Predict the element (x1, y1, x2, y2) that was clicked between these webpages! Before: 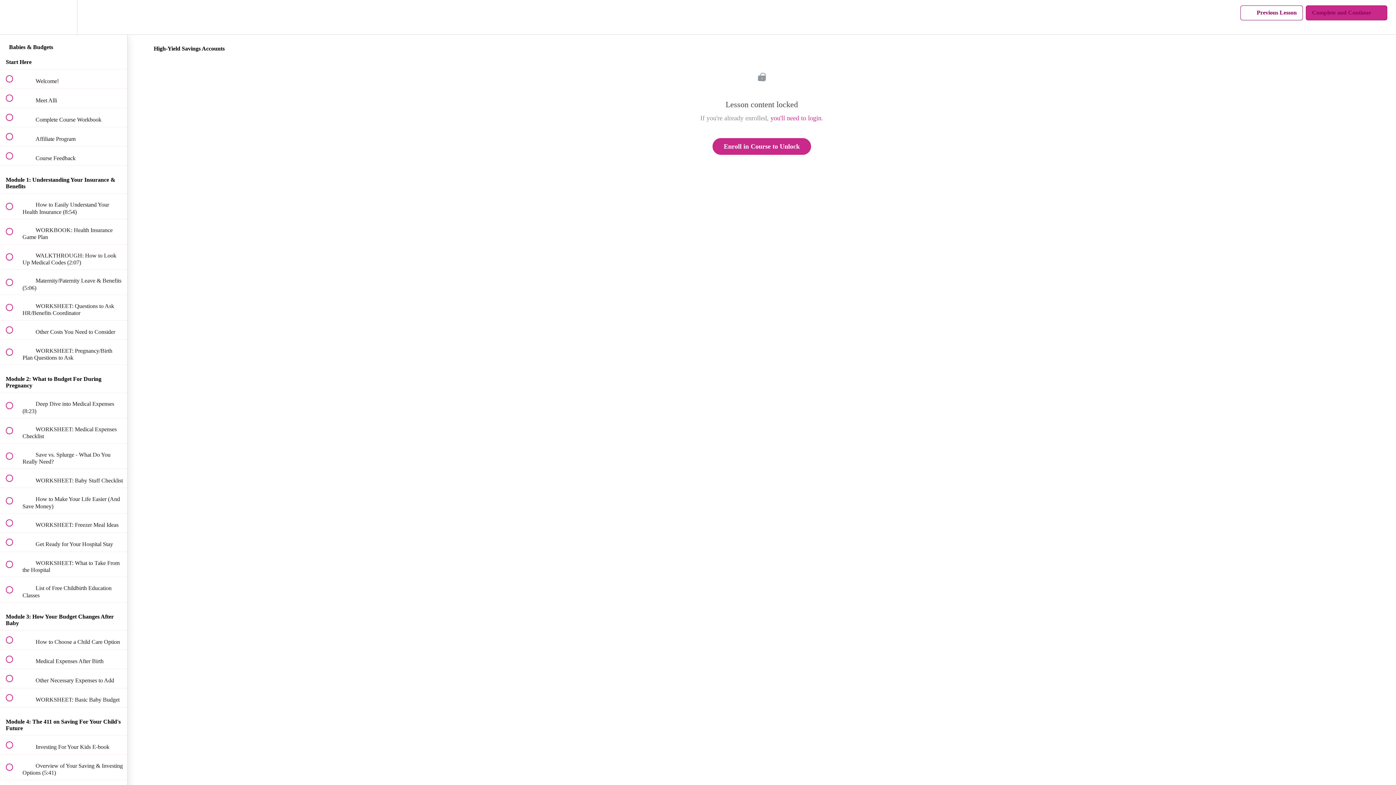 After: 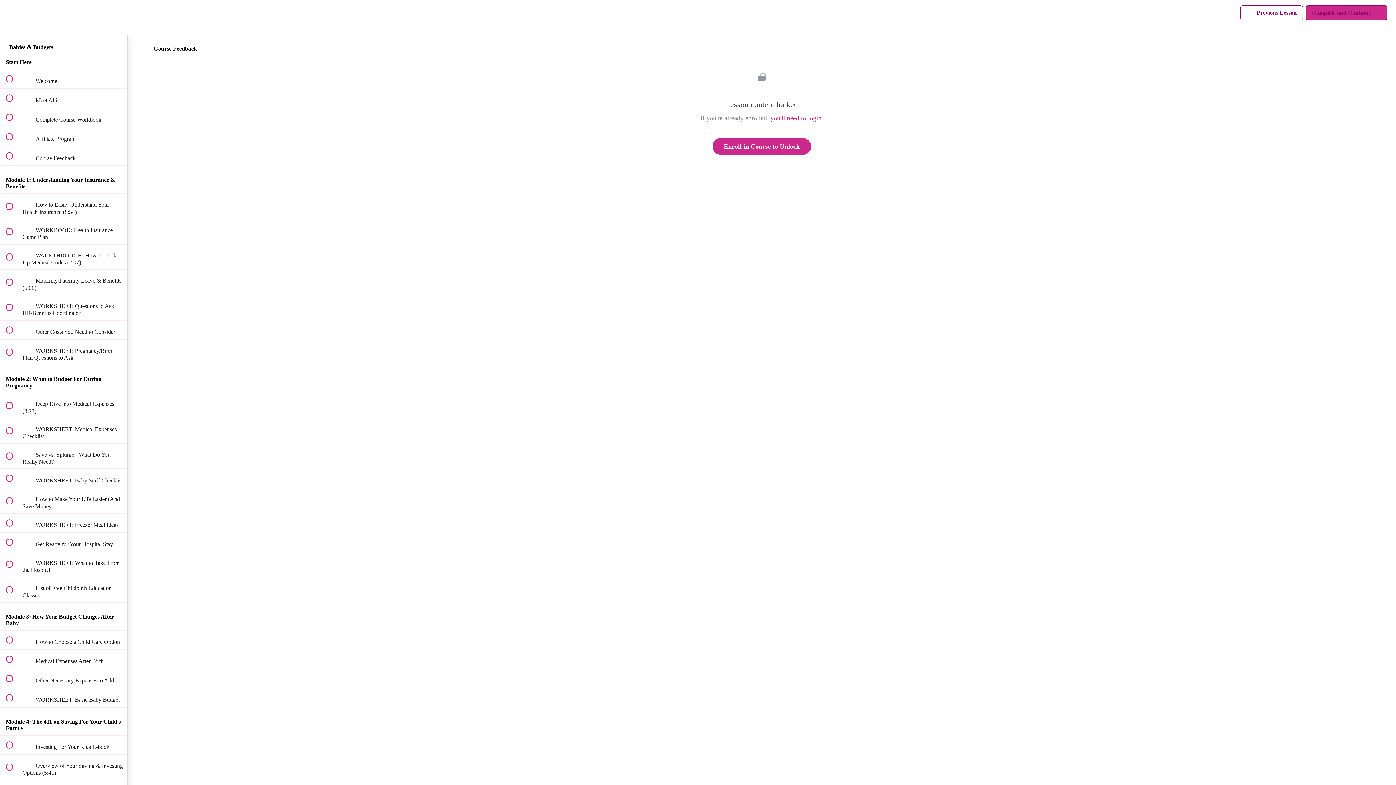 Action: label:  
 Course Feedback bbox: (0, 146, 127, 165)